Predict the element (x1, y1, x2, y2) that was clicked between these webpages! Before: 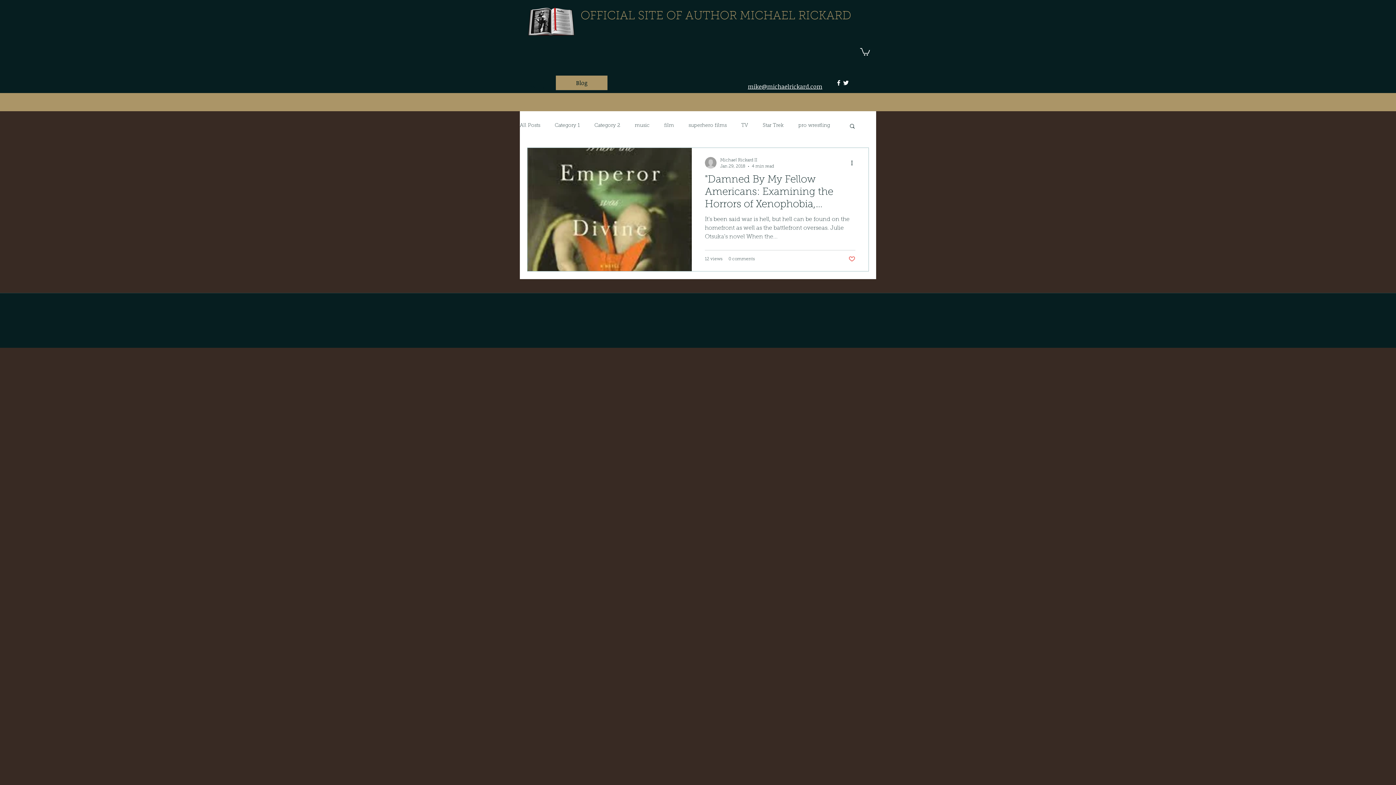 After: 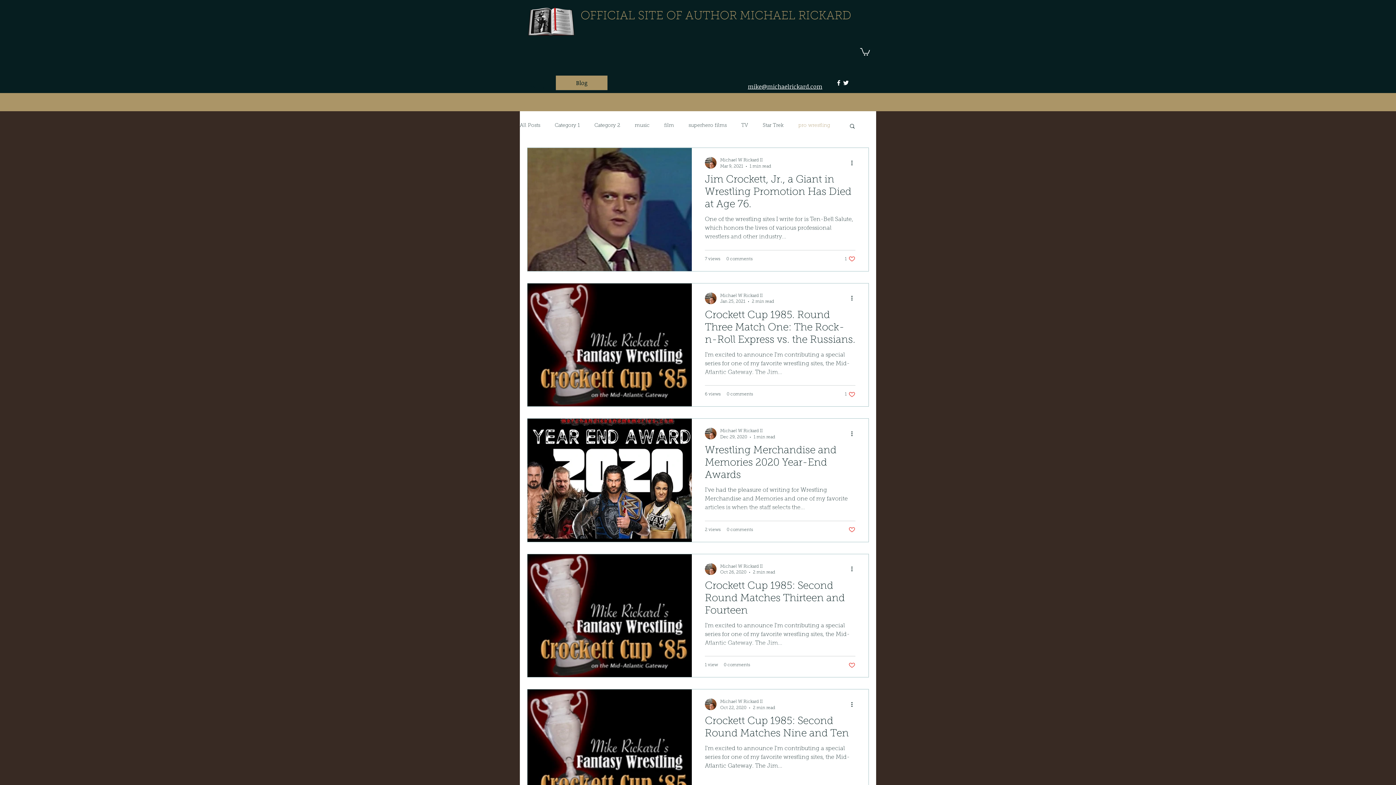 Action: label: pro wrestling bbox: (798, 122, 830, 129)